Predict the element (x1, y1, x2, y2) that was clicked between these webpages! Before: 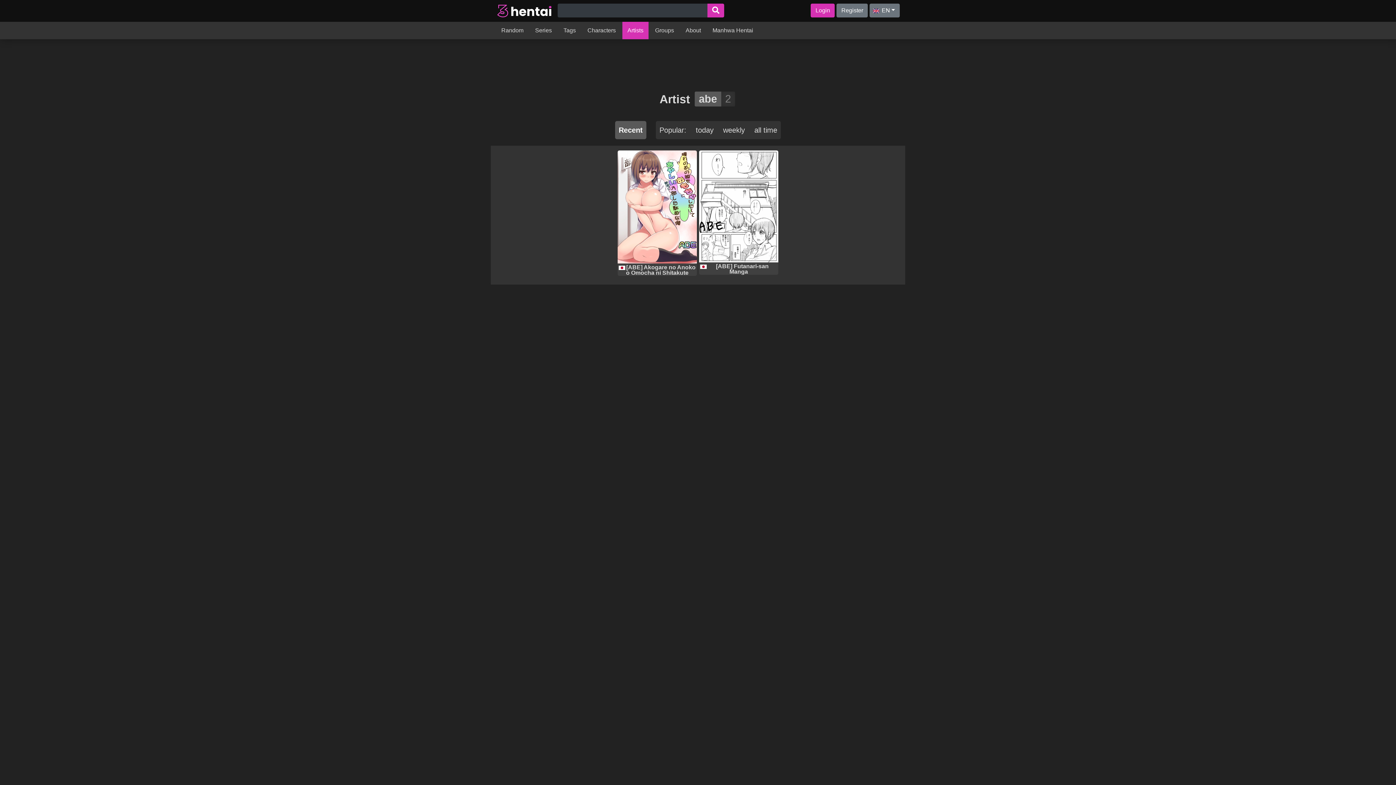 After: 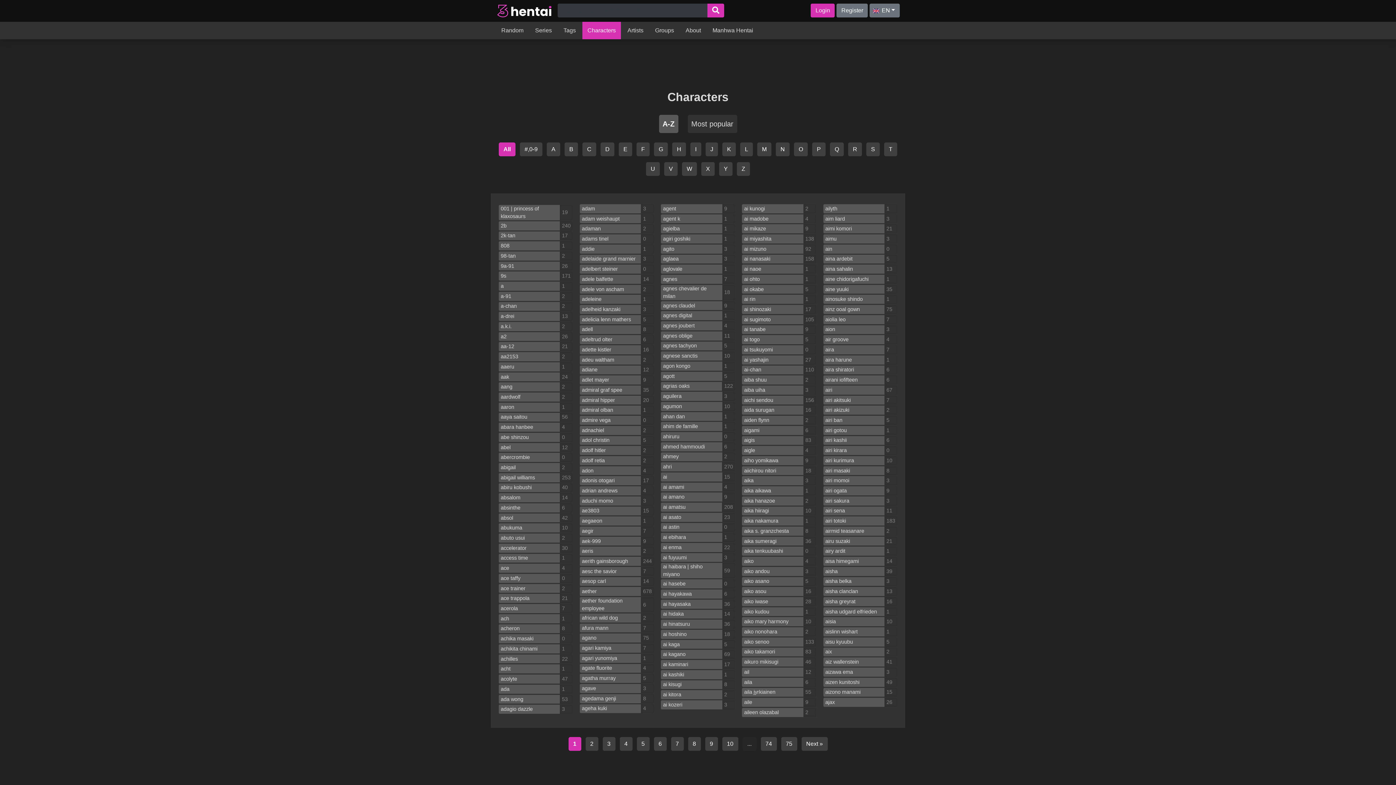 Action: bbox: (582, 21, 621, 39) label: Characters